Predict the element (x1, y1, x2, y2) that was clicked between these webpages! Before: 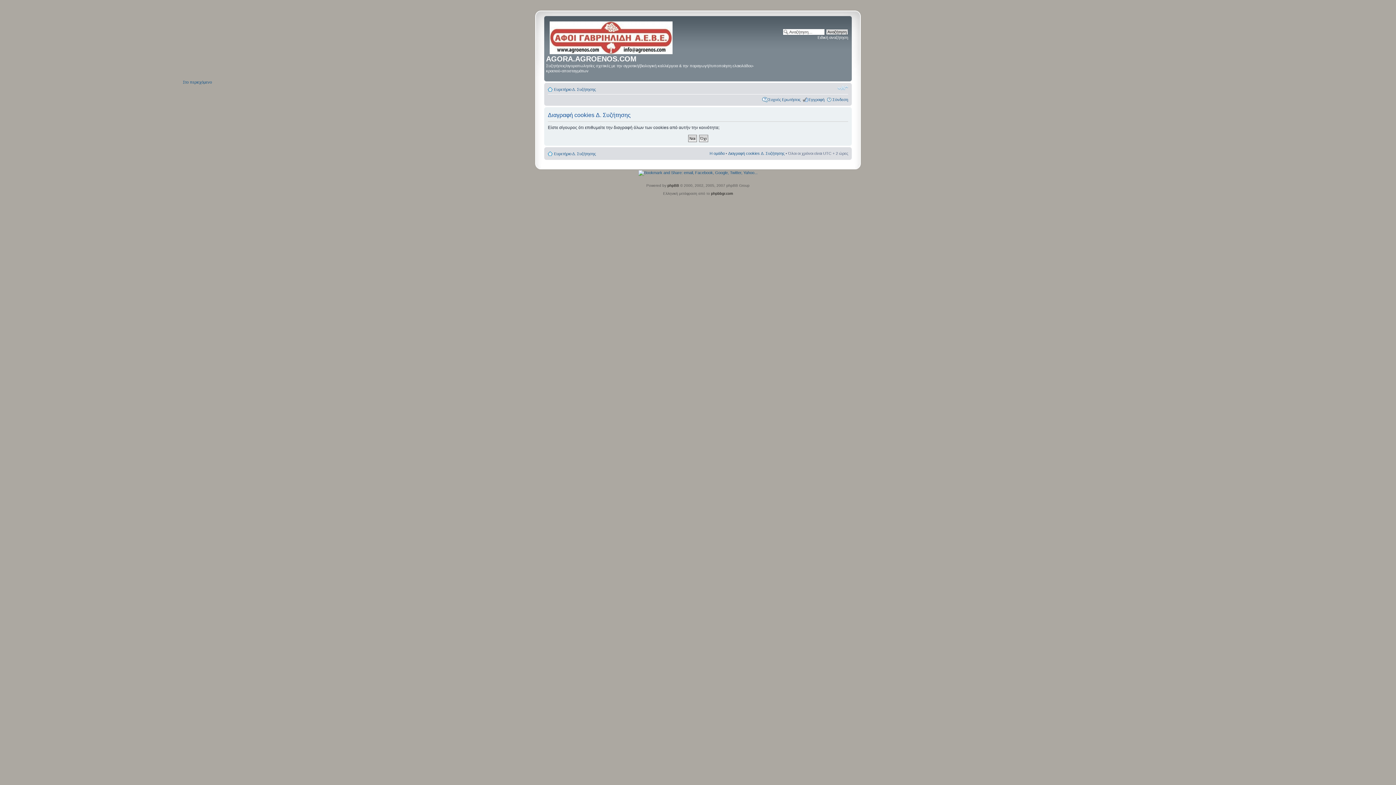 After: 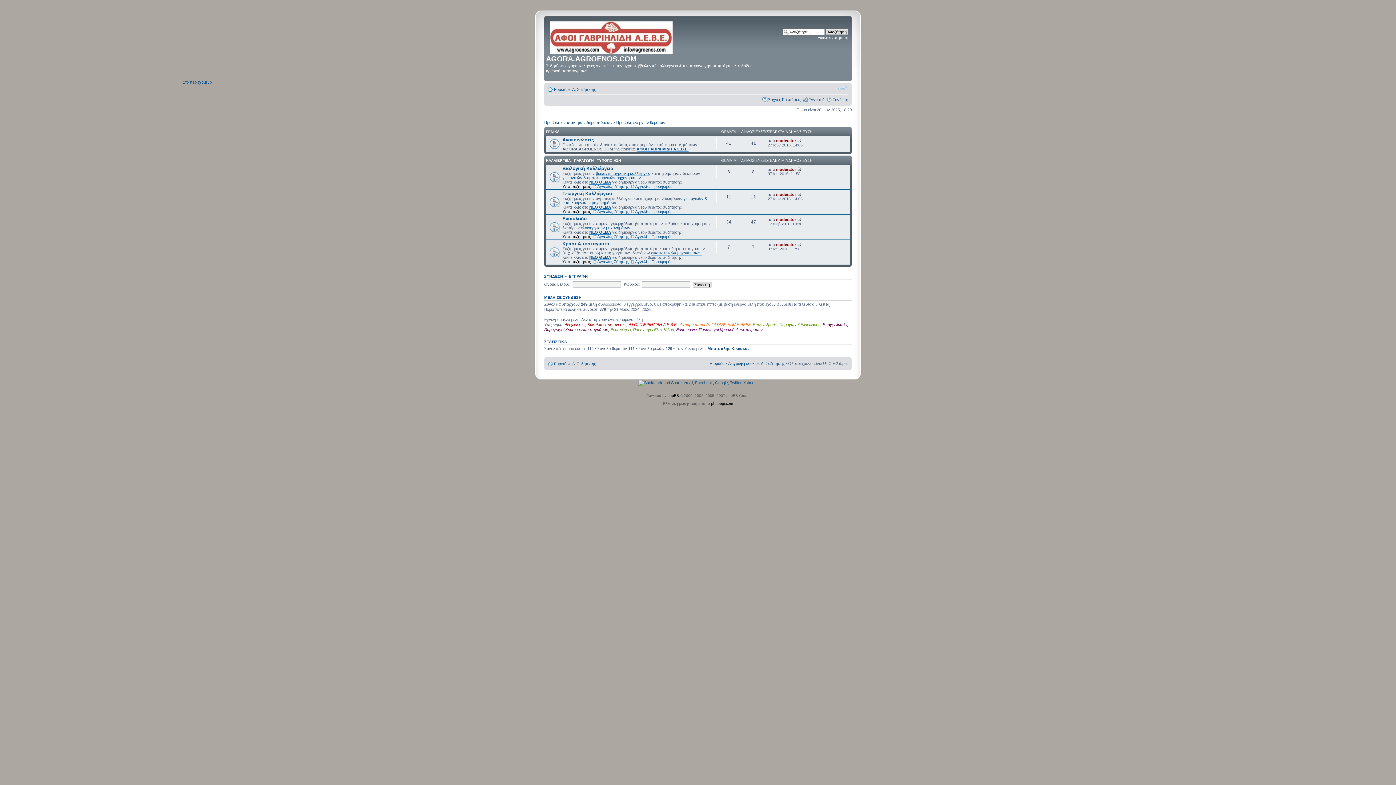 Action: label: Ευρετήριο Δ. Συζήτησης bbox: (554, 87, 596, 91)